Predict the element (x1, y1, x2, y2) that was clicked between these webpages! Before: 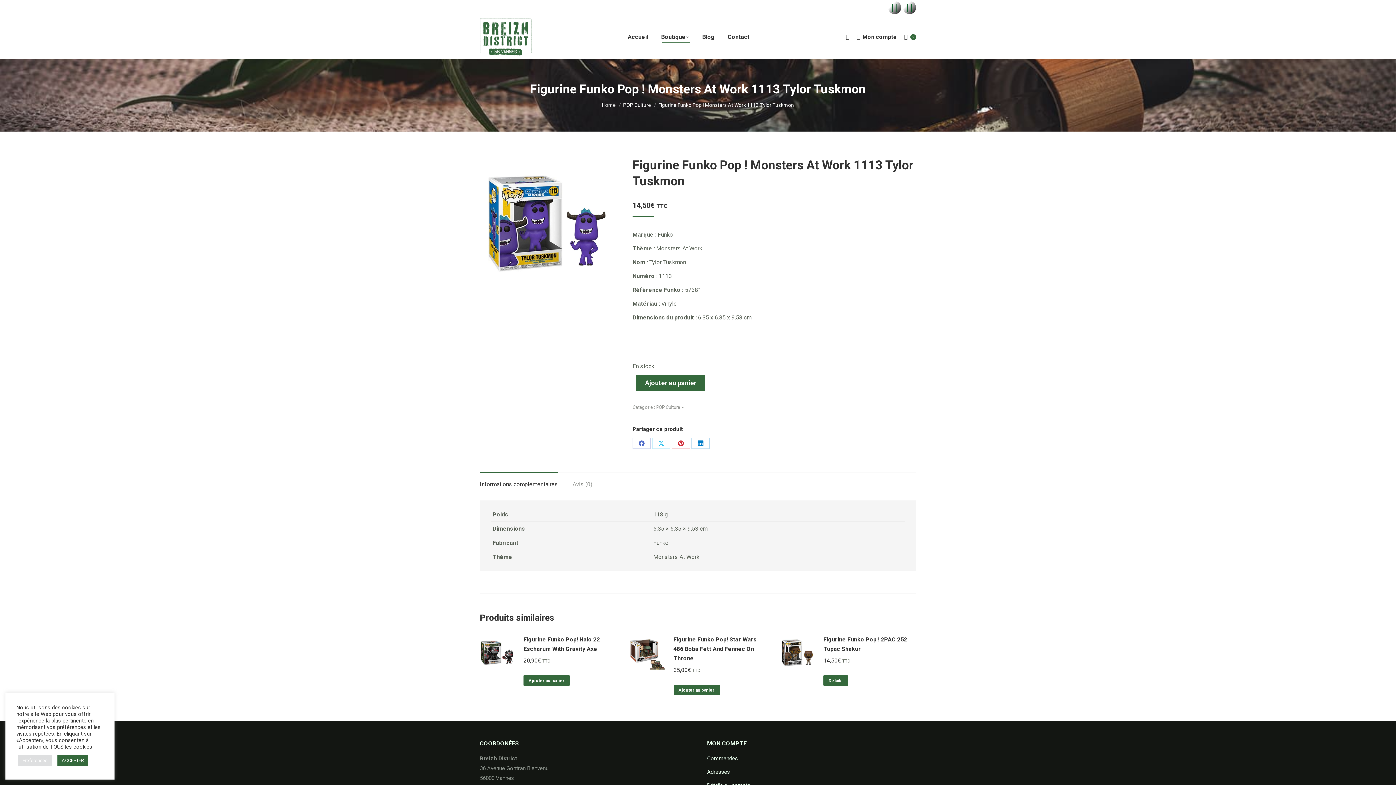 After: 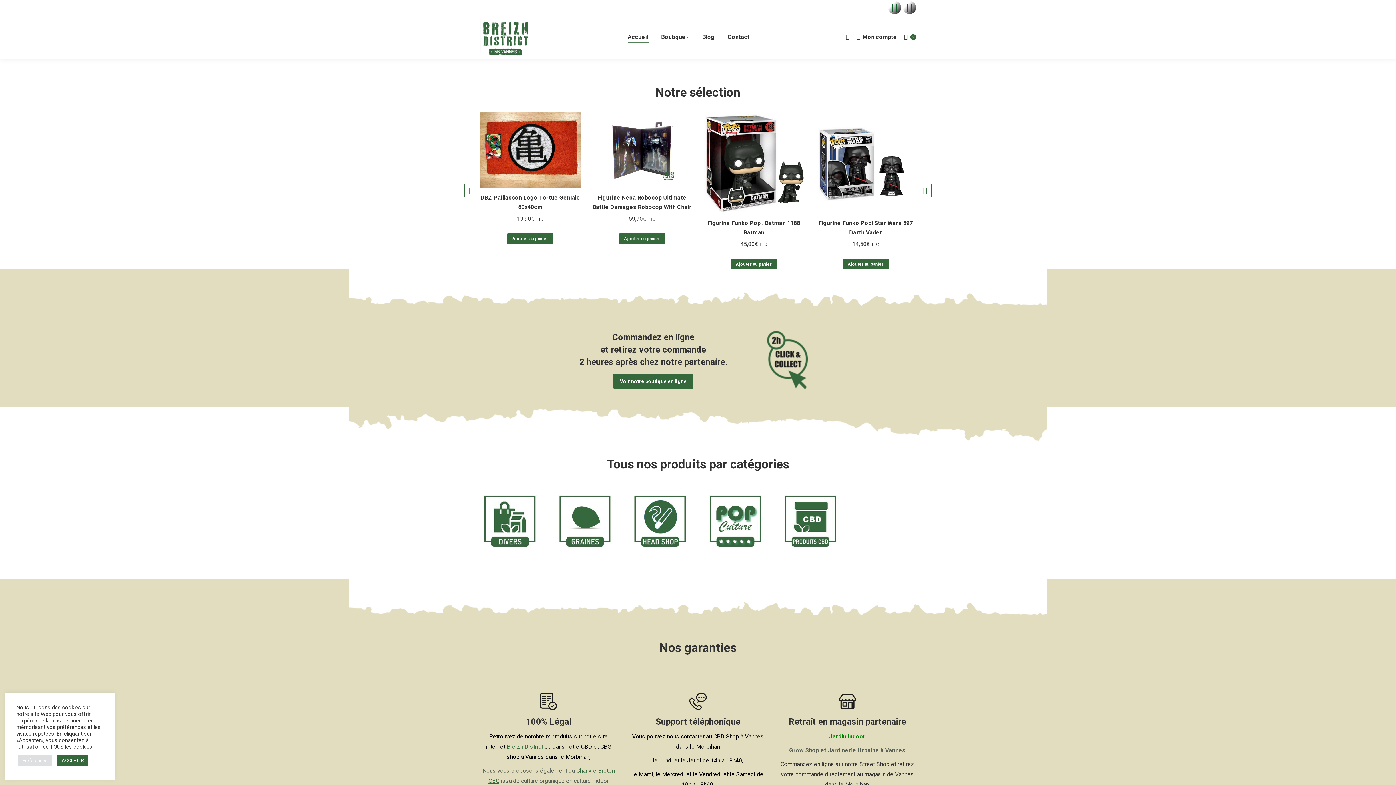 Action: label: Accueil bbox: (626, 21, 649, 52)